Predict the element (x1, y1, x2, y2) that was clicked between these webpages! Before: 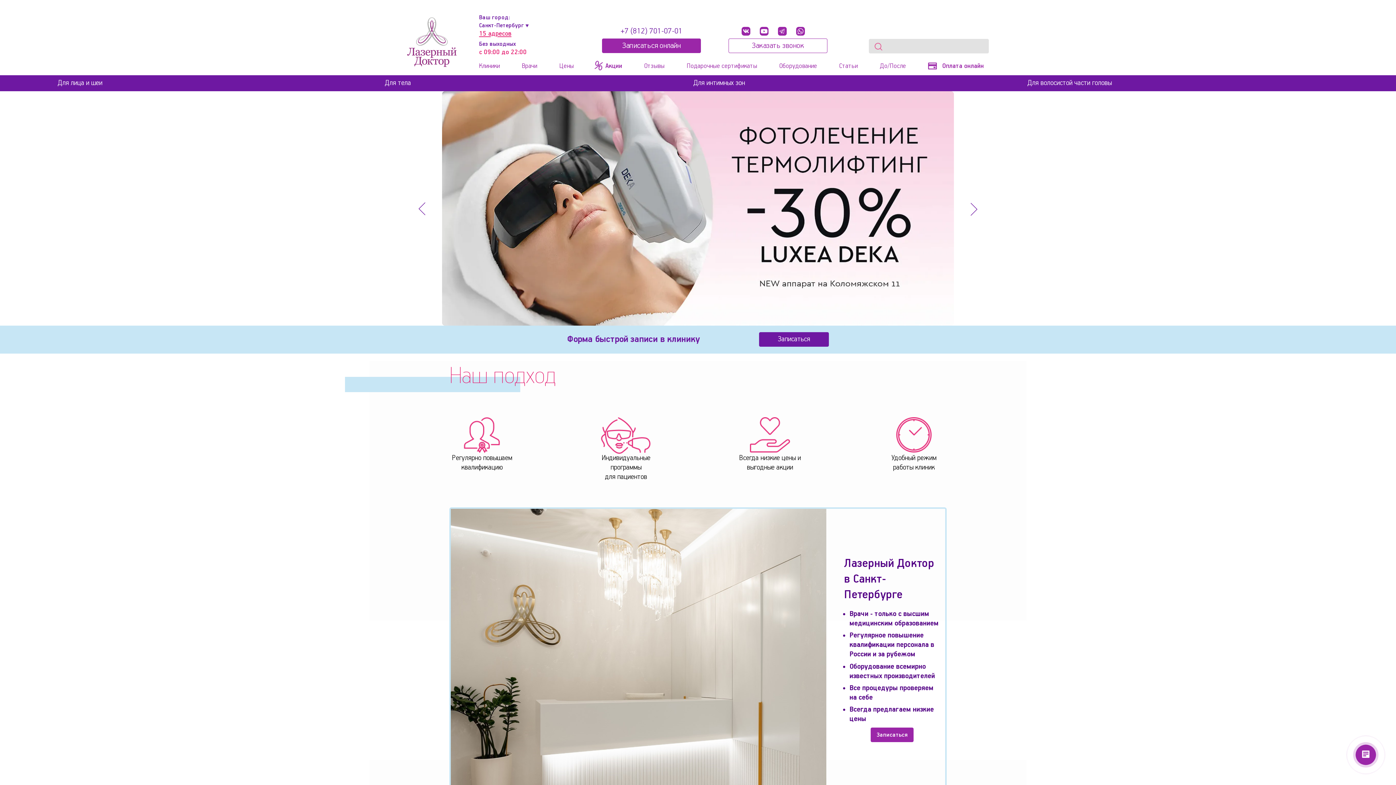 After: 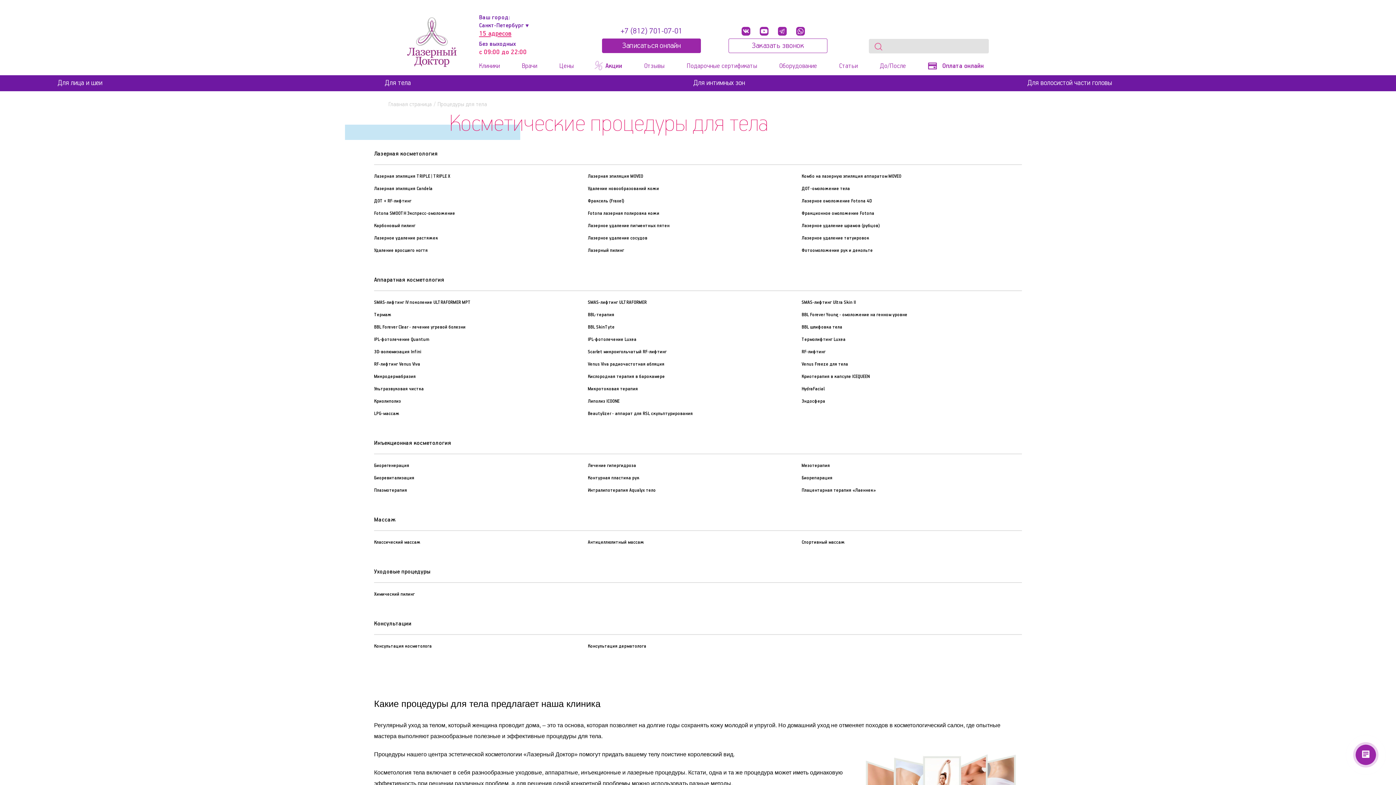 Action: label: Для тела bbox: (384, 75, 411, 91)